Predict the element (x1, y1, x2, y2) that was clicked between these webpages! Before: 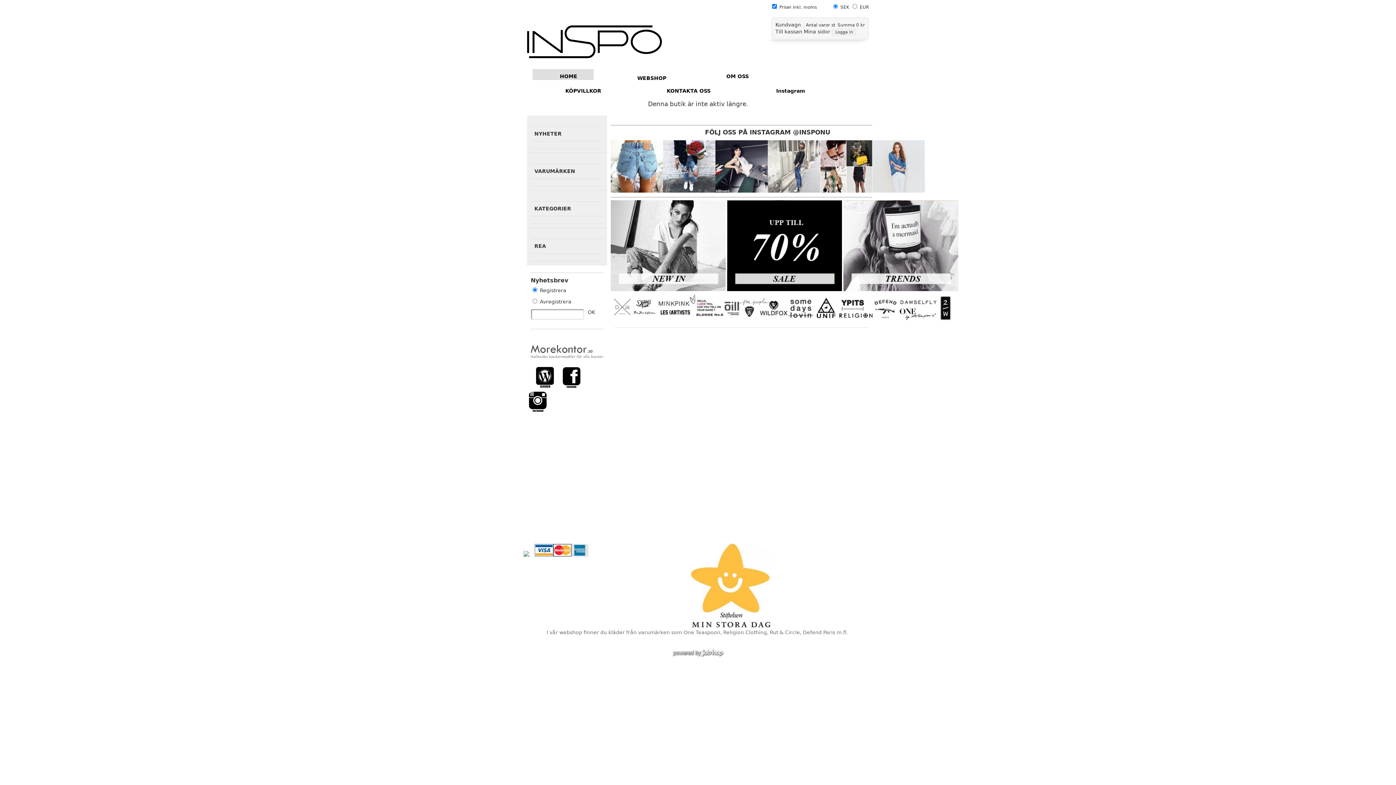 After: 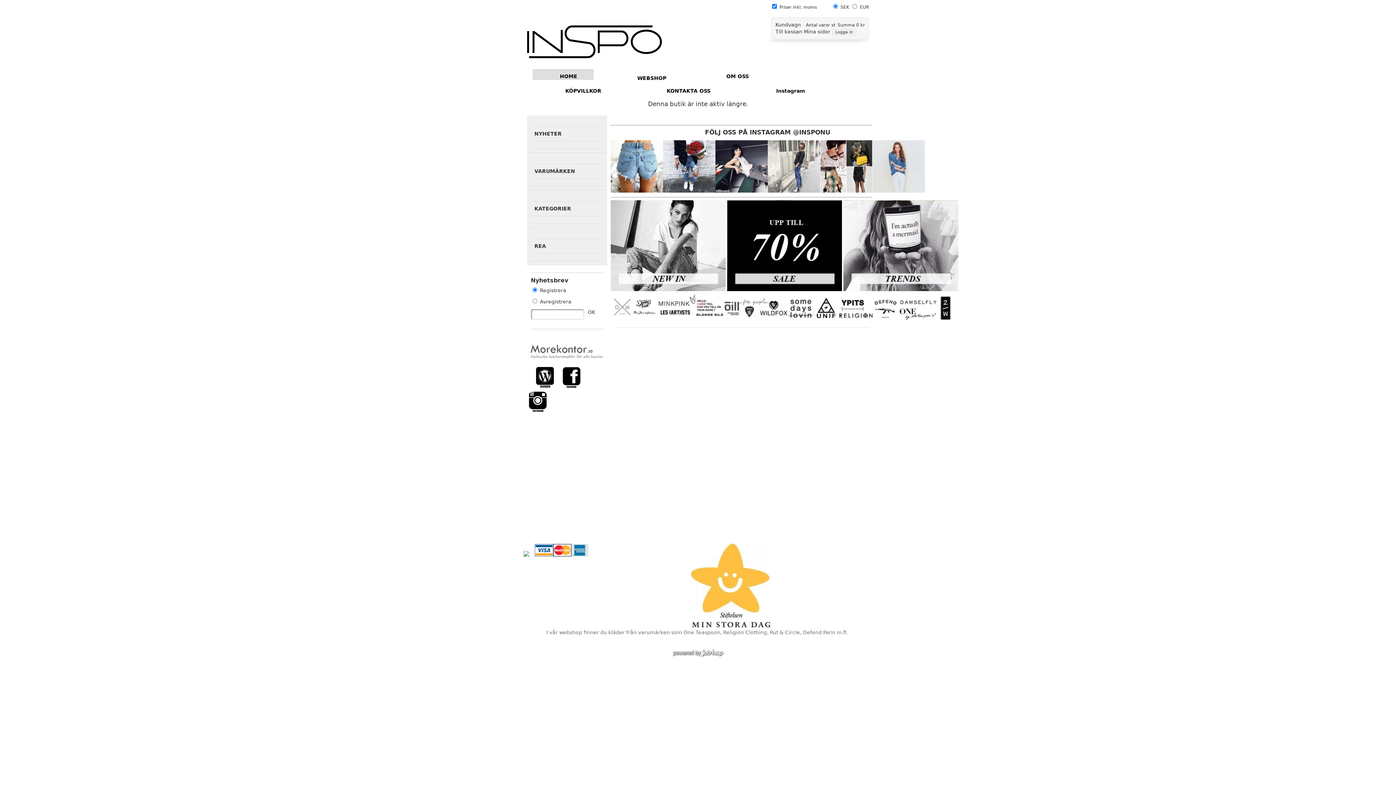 Action: bbox: (527, 53, 662, 59)